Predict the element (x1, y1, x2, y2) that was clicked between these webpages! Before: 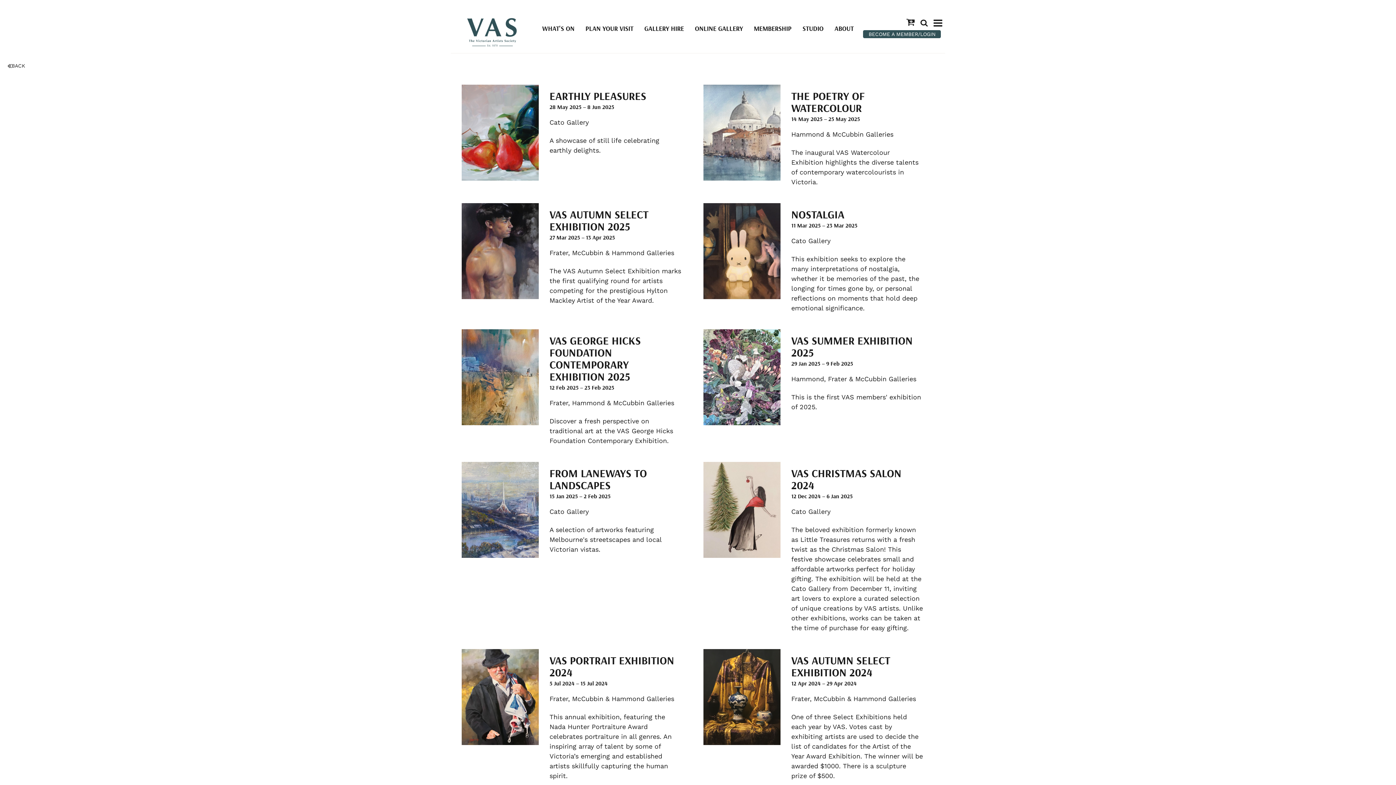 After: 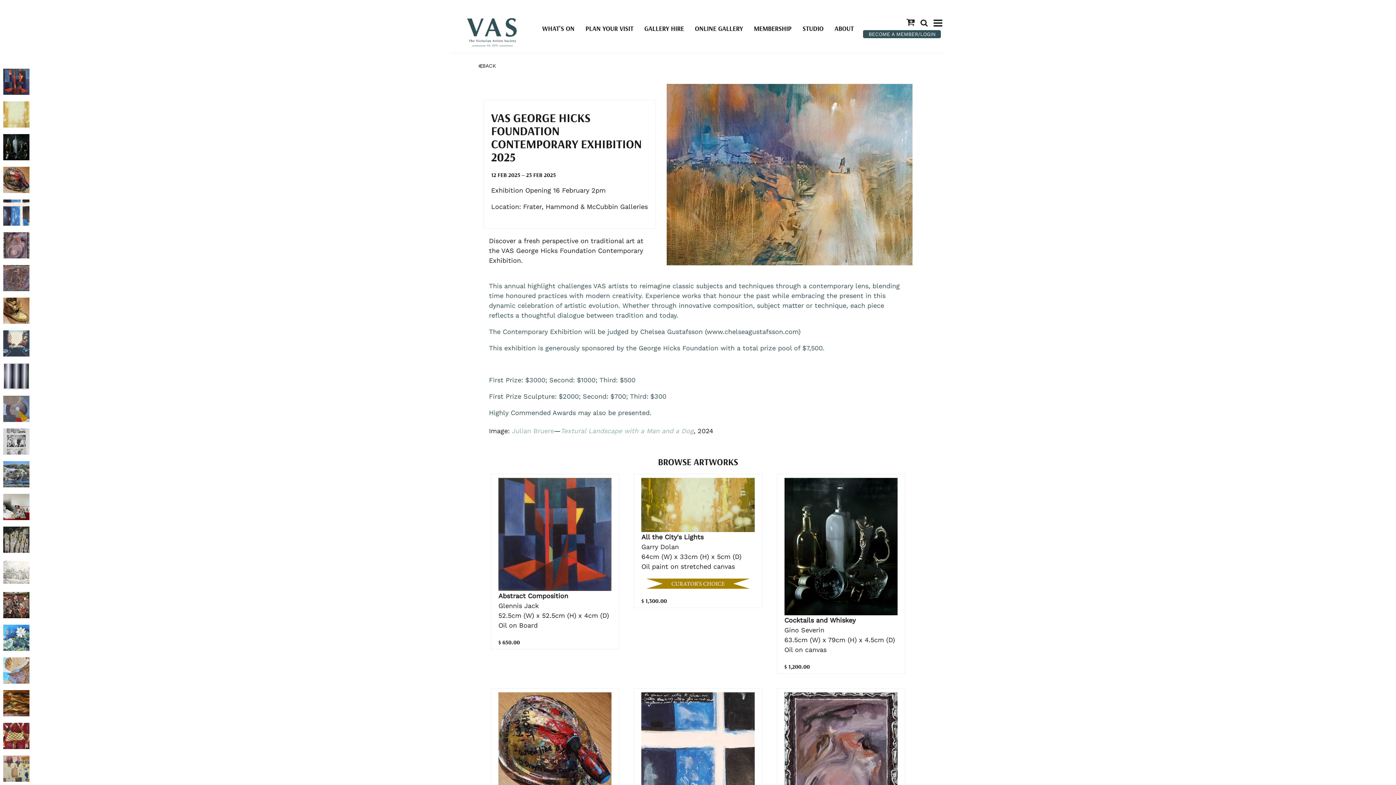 Action: bbox: (461, 329, 692, 454)